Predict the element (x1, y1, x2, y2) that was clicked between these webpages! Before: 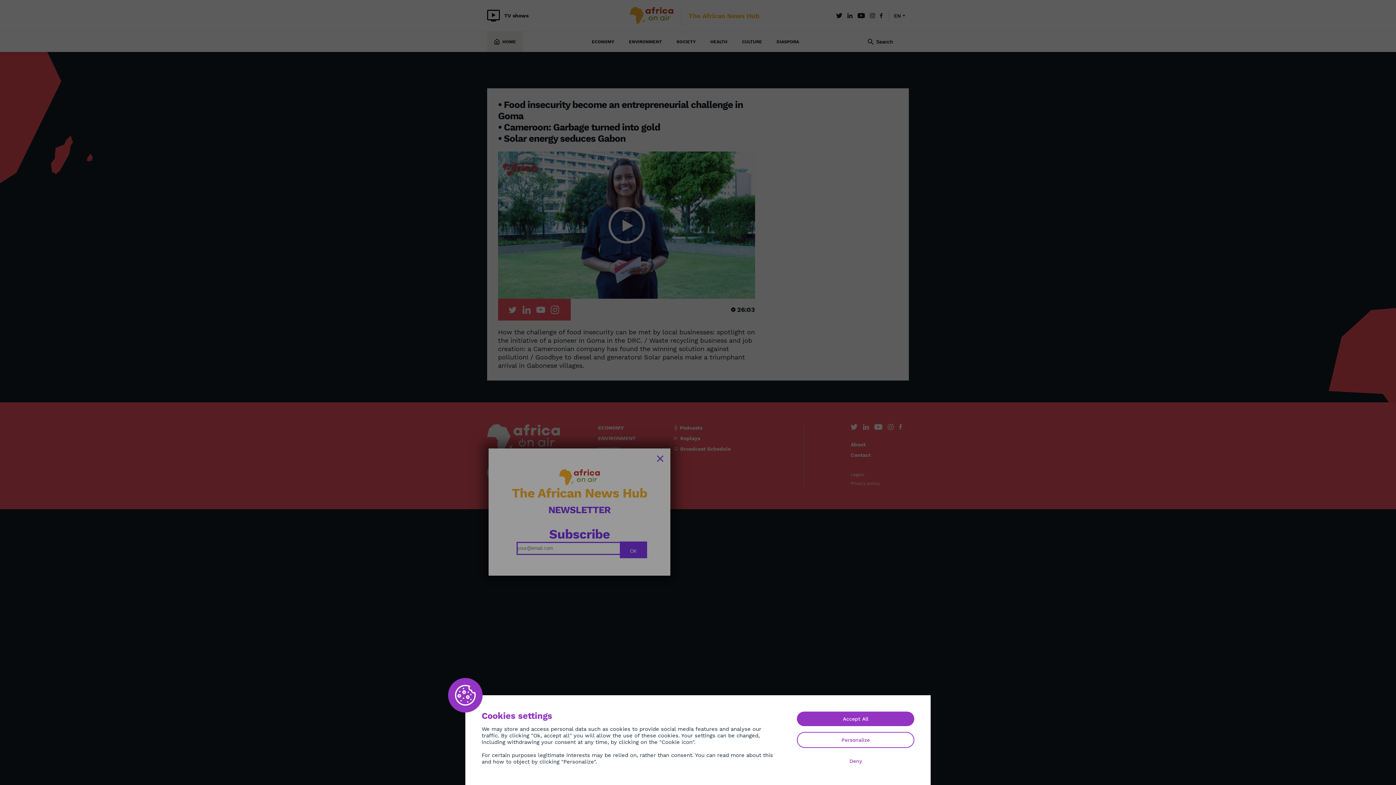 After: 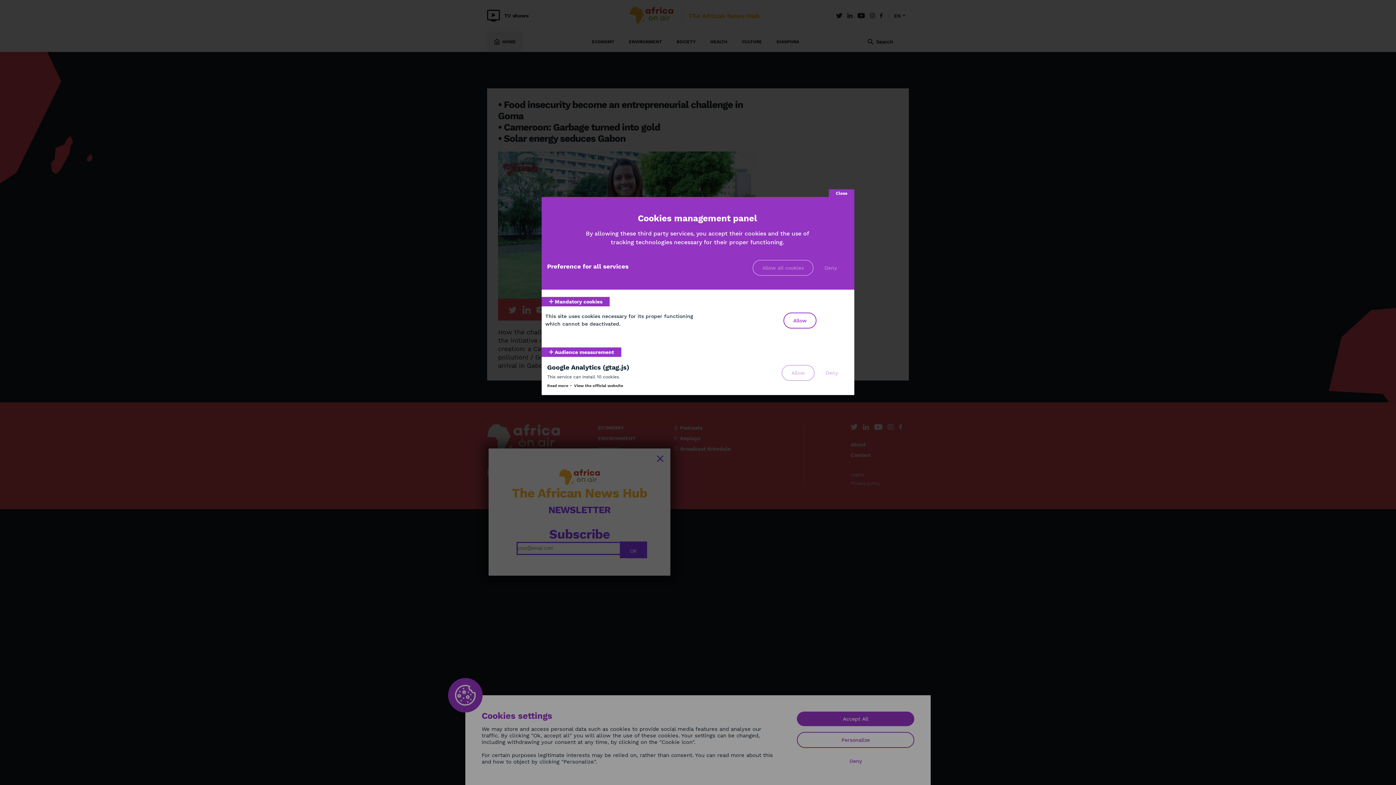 Action: label: Personalize bbox: (797, 732, 914, 748)